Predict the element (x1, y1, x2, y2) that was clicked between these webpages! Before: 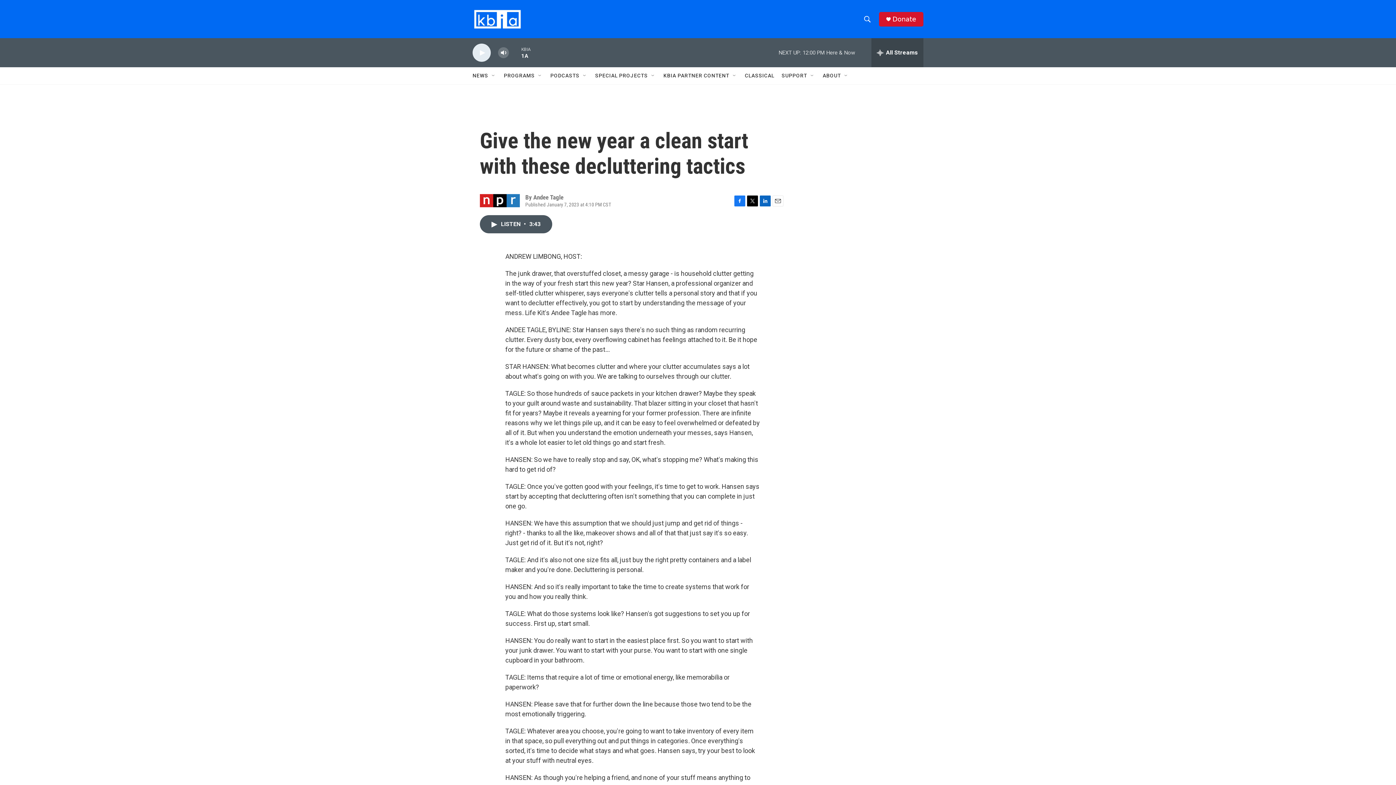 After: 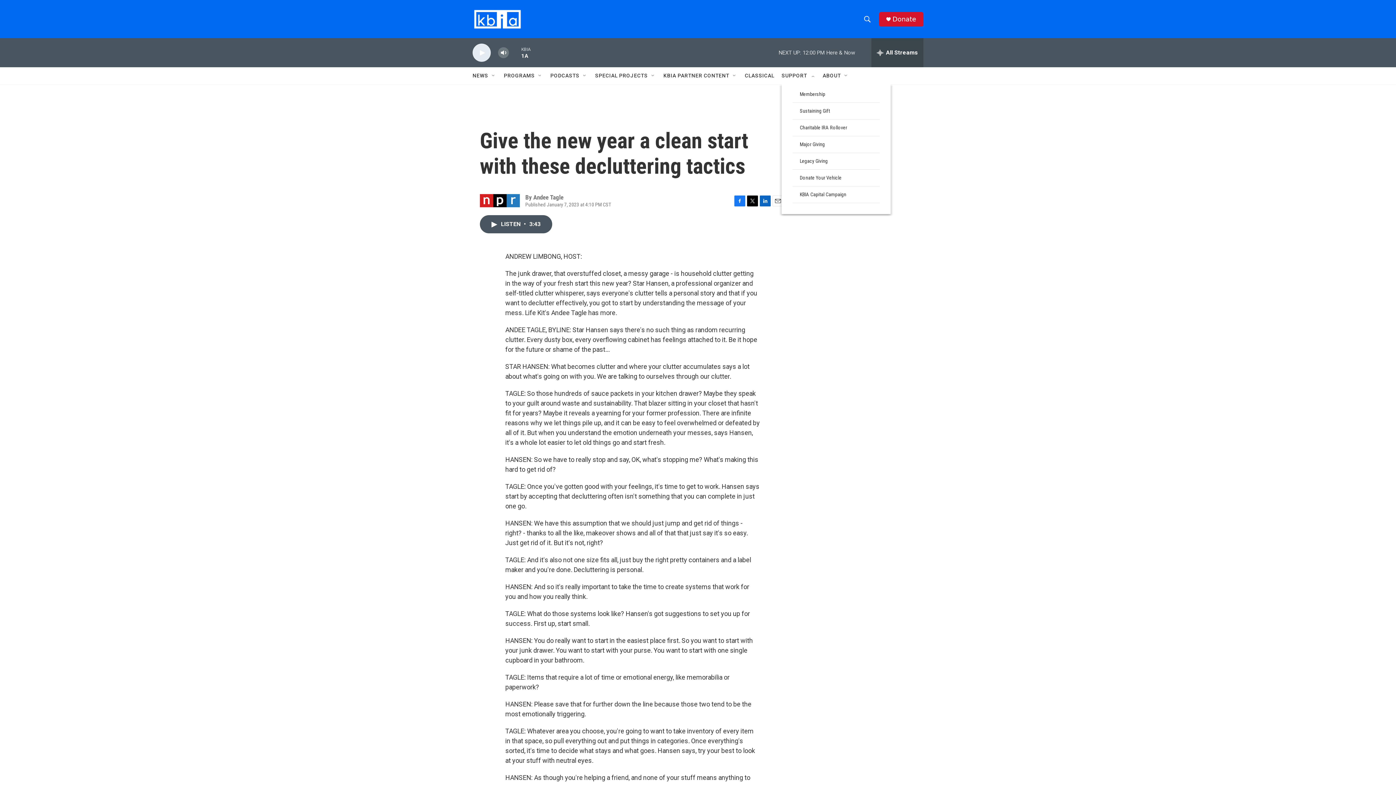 Action: label: Open Sub Navigation bbox: (809, 72, 815, 78)